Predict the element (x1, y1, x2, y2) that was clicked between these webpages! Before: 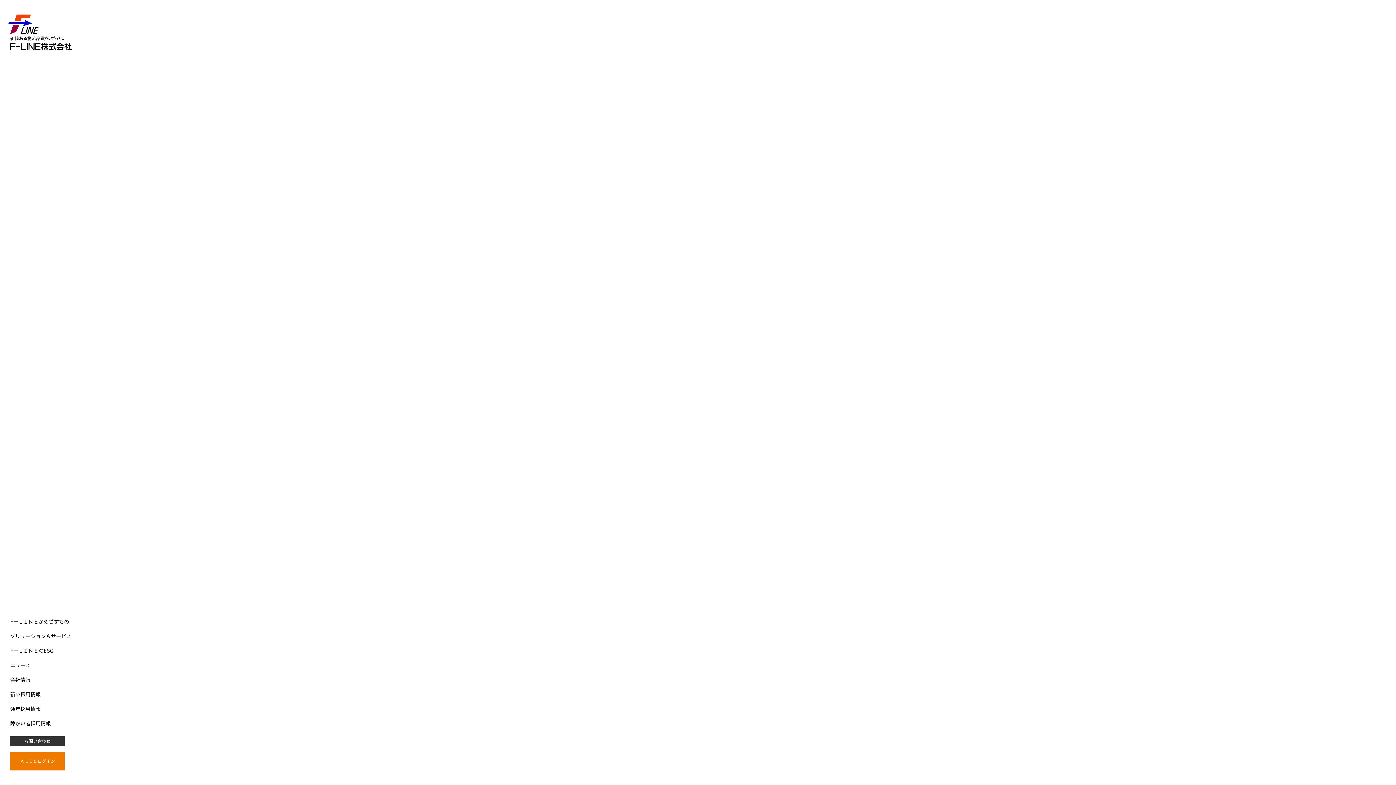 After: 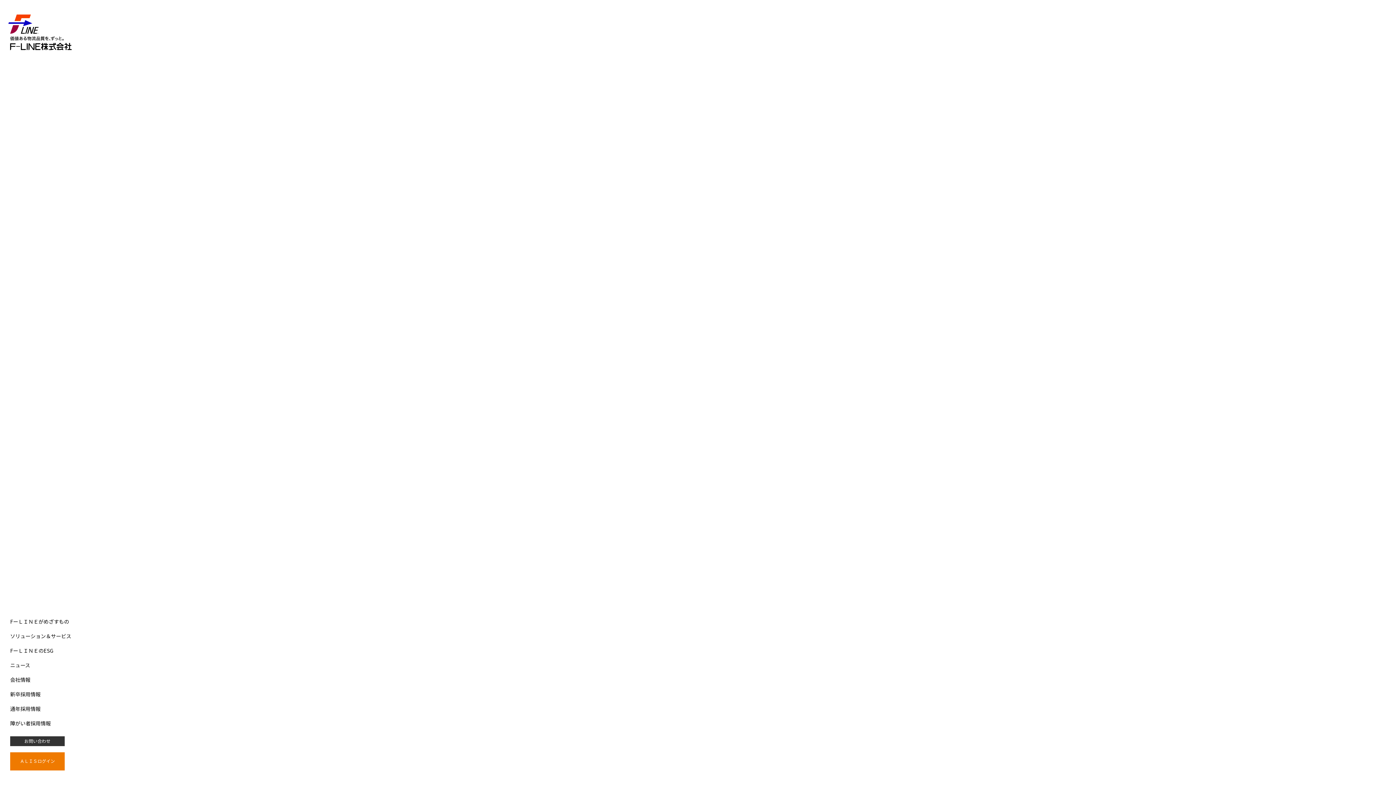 Action: bbox: (8, 14, 71, 50)